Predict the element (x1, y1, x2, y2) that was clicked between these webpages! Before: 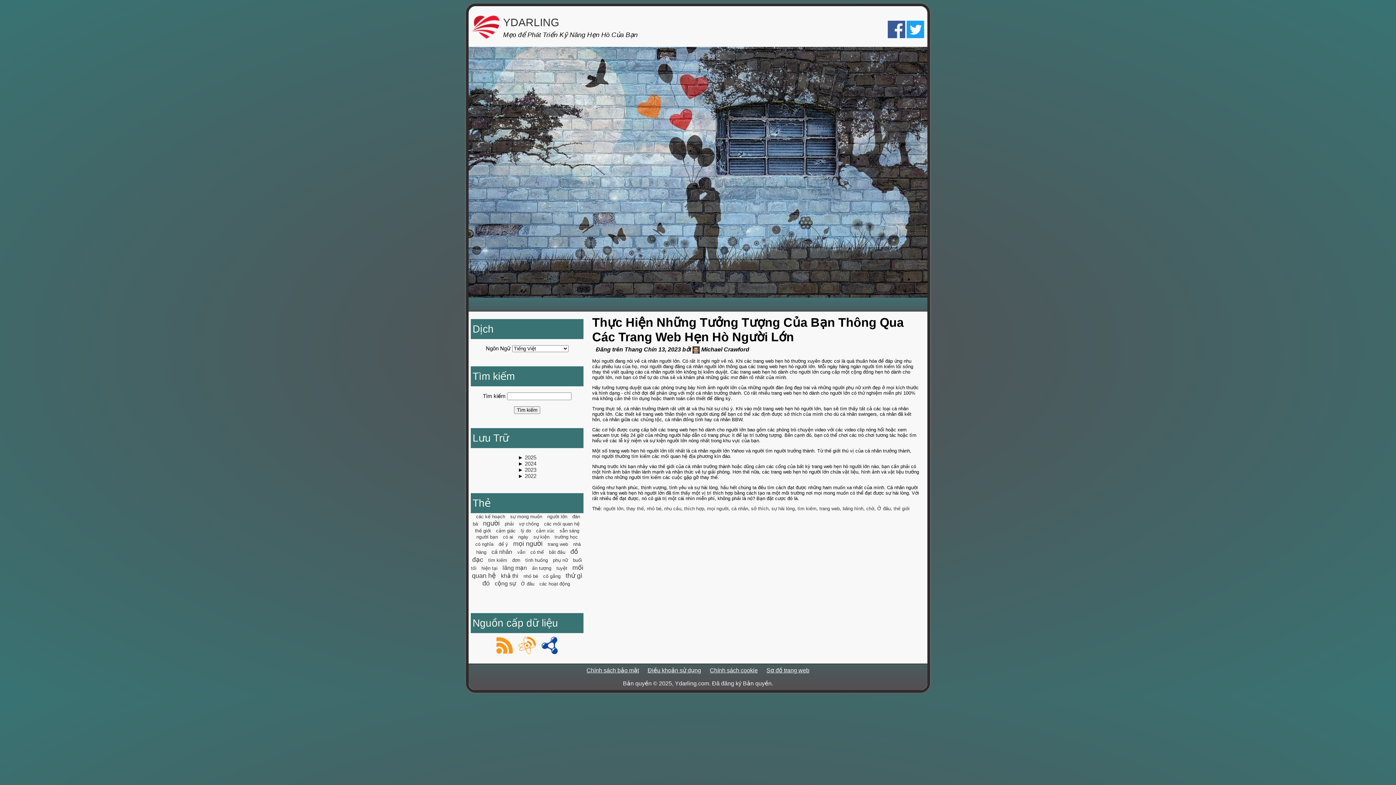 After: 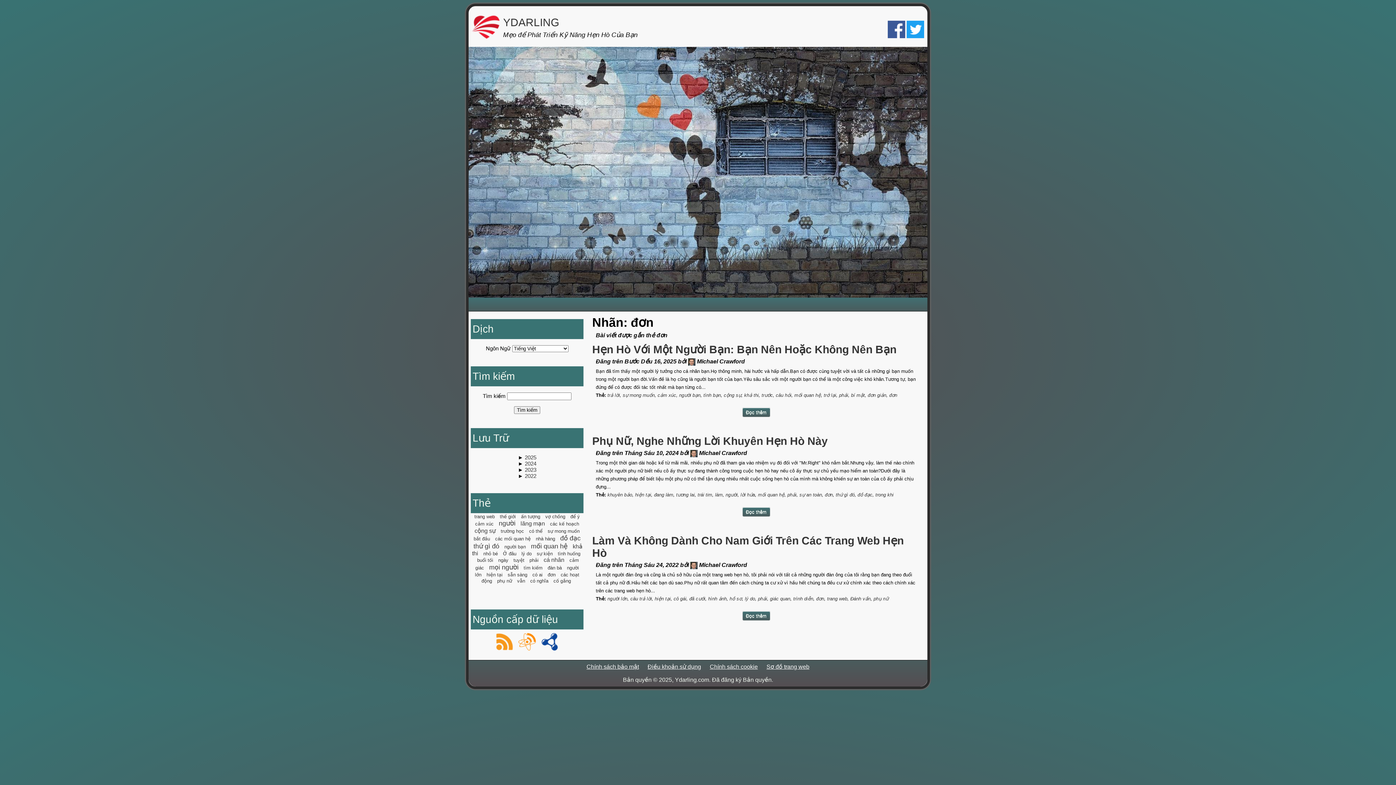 Action: label: đơn bbox: (512, 557, 520, 563)